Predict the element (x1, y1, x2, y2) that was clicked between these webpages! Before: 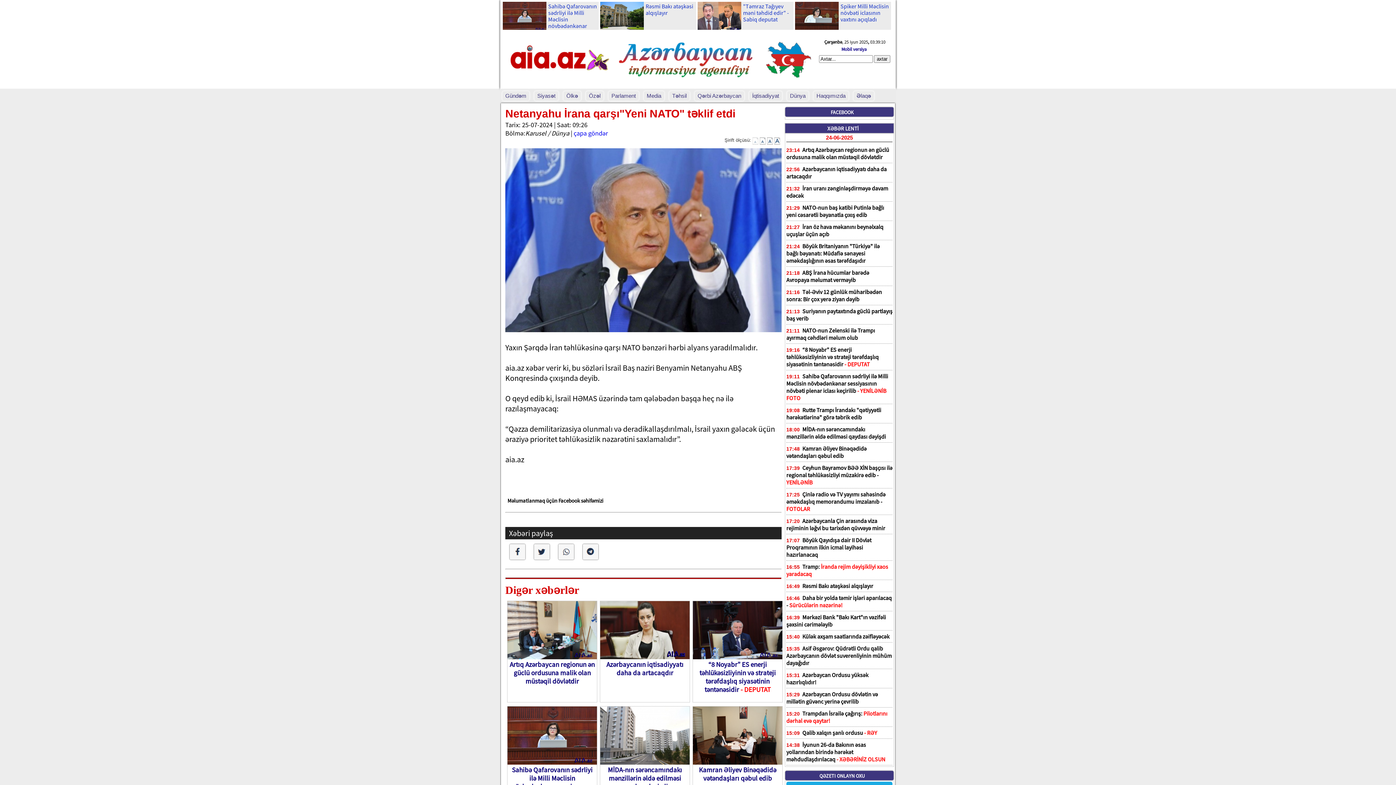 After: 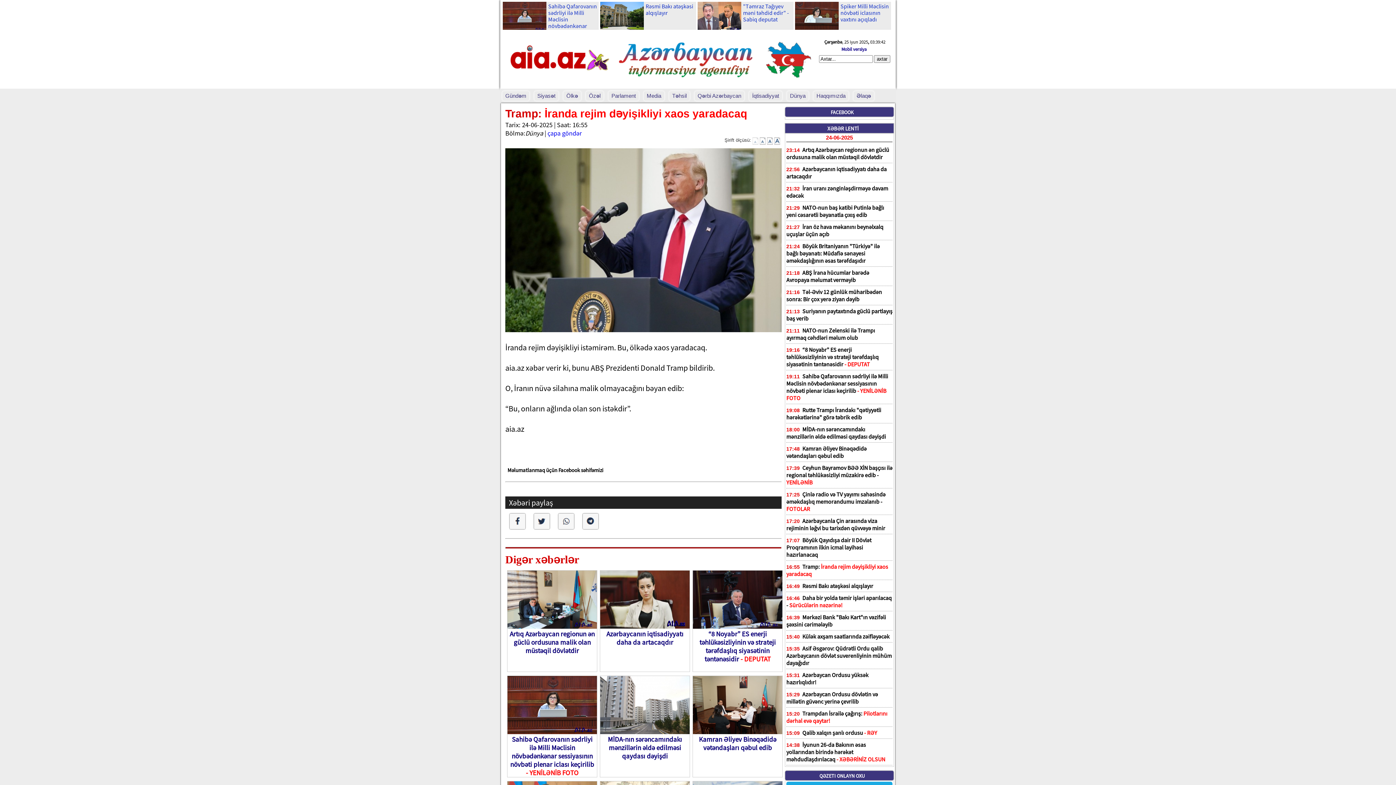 Action: bbox: (786, 563, 888, 577) label:  Tramp: İranda rejim dəyişikliyi xaos yaradacaq